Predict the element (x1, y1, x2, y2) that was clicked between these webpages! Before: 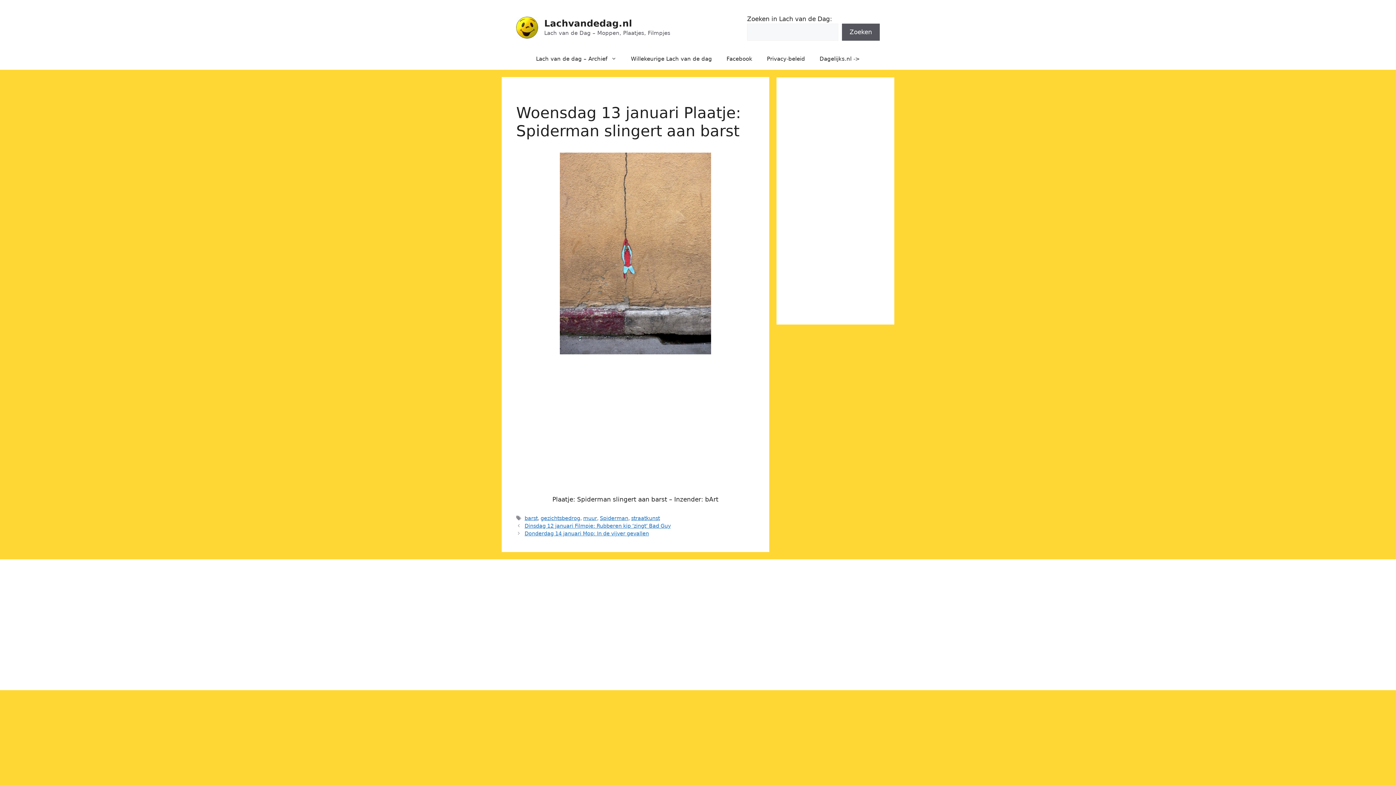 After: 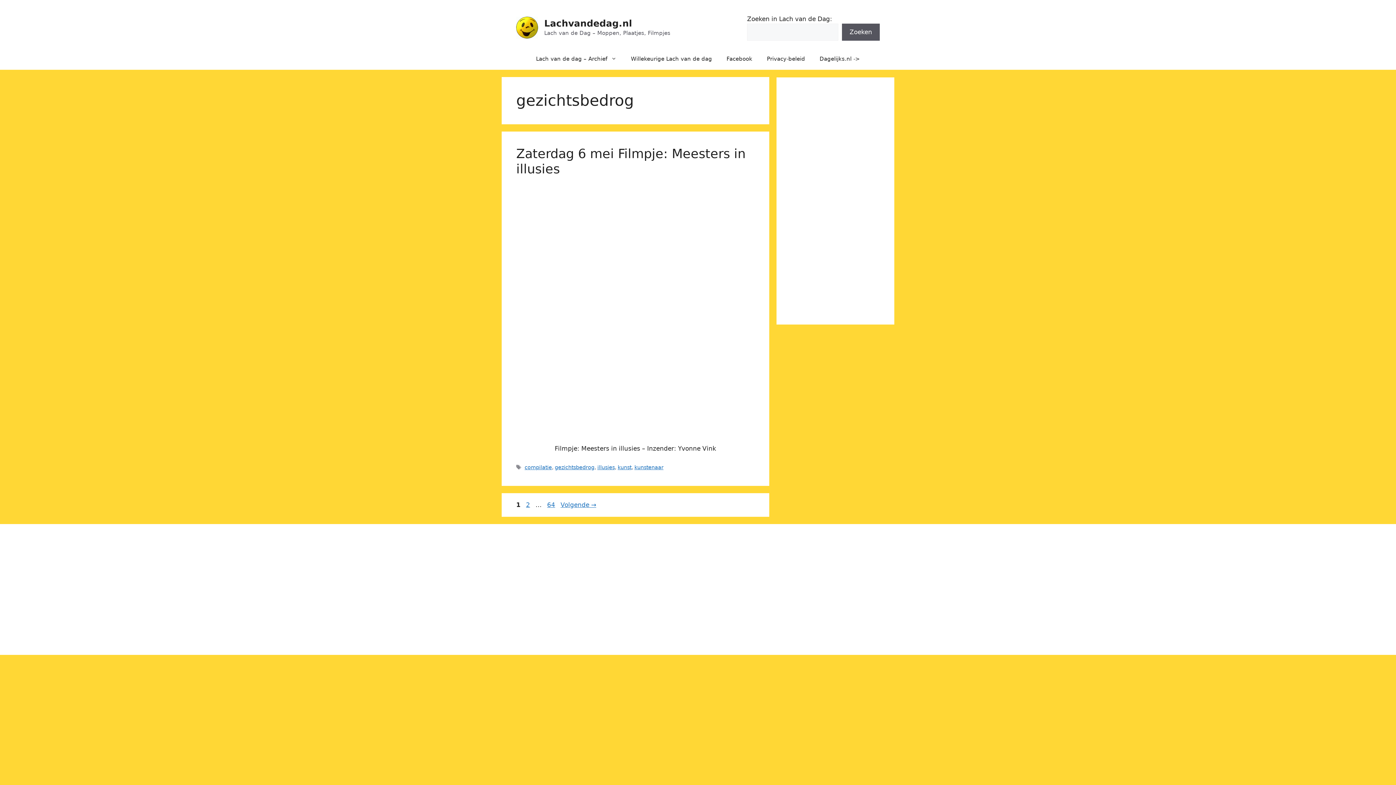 Action: bbox: (540, 515, 580, 521) label: gezichtsbedrog